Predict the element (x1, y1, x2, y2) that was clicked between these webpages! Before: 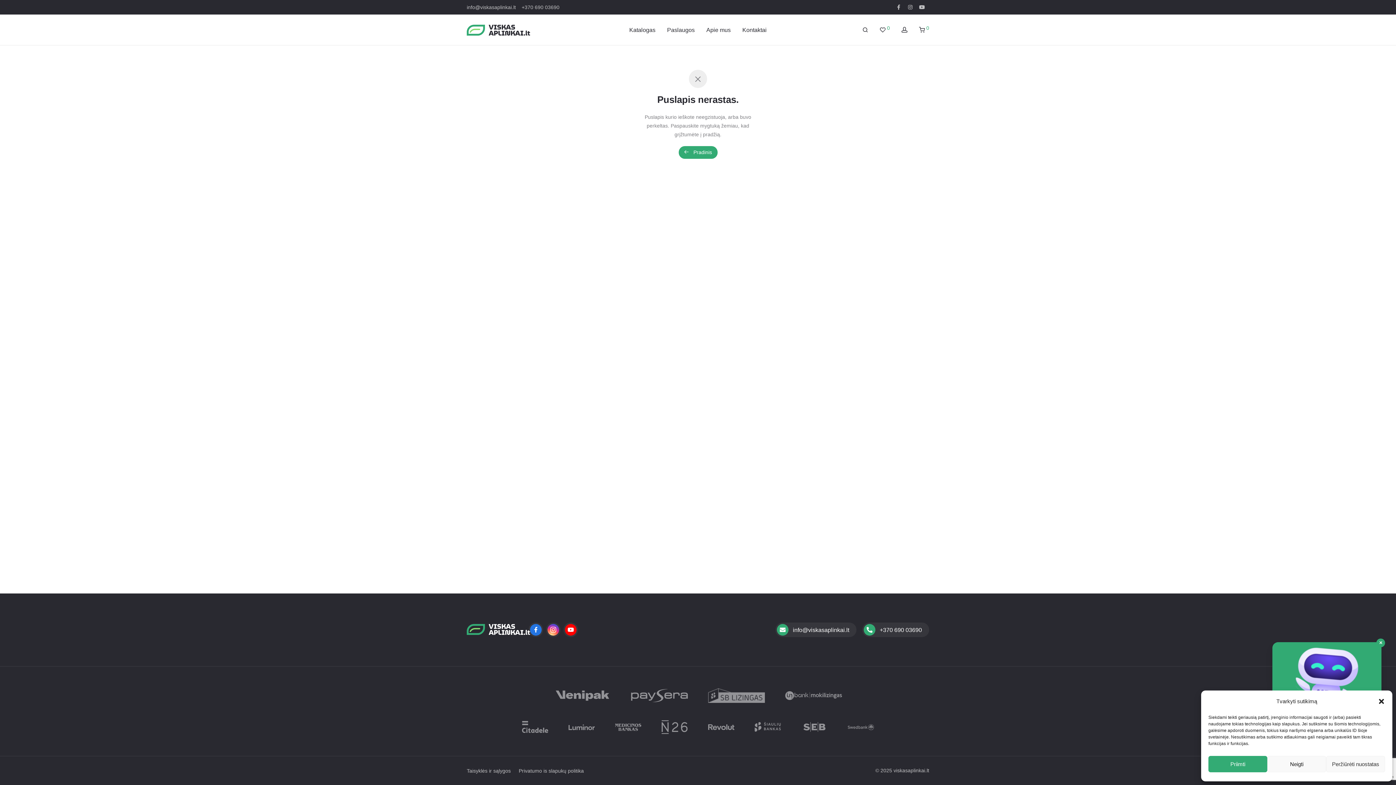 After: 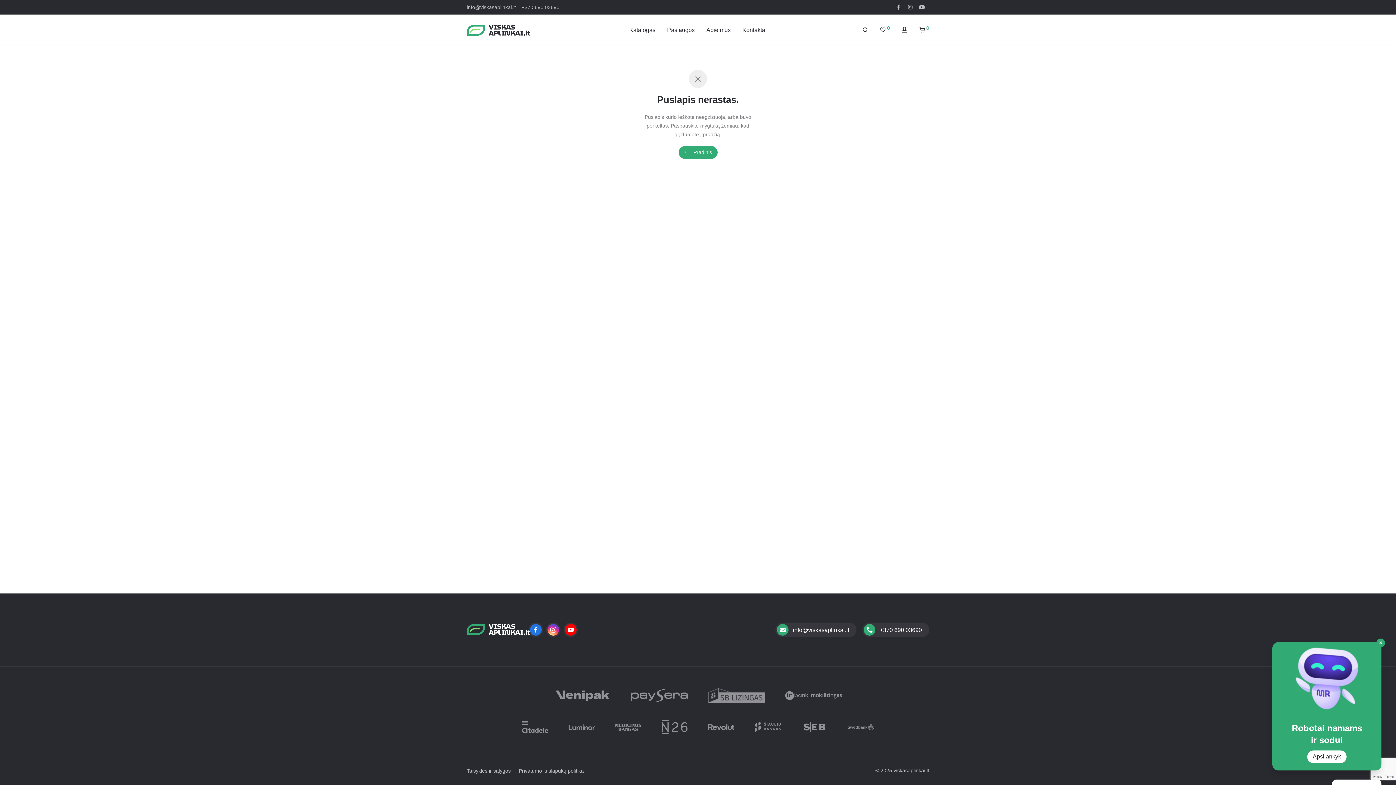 Action: label: Neigti bbox: (1267, 756, 1326, 772)